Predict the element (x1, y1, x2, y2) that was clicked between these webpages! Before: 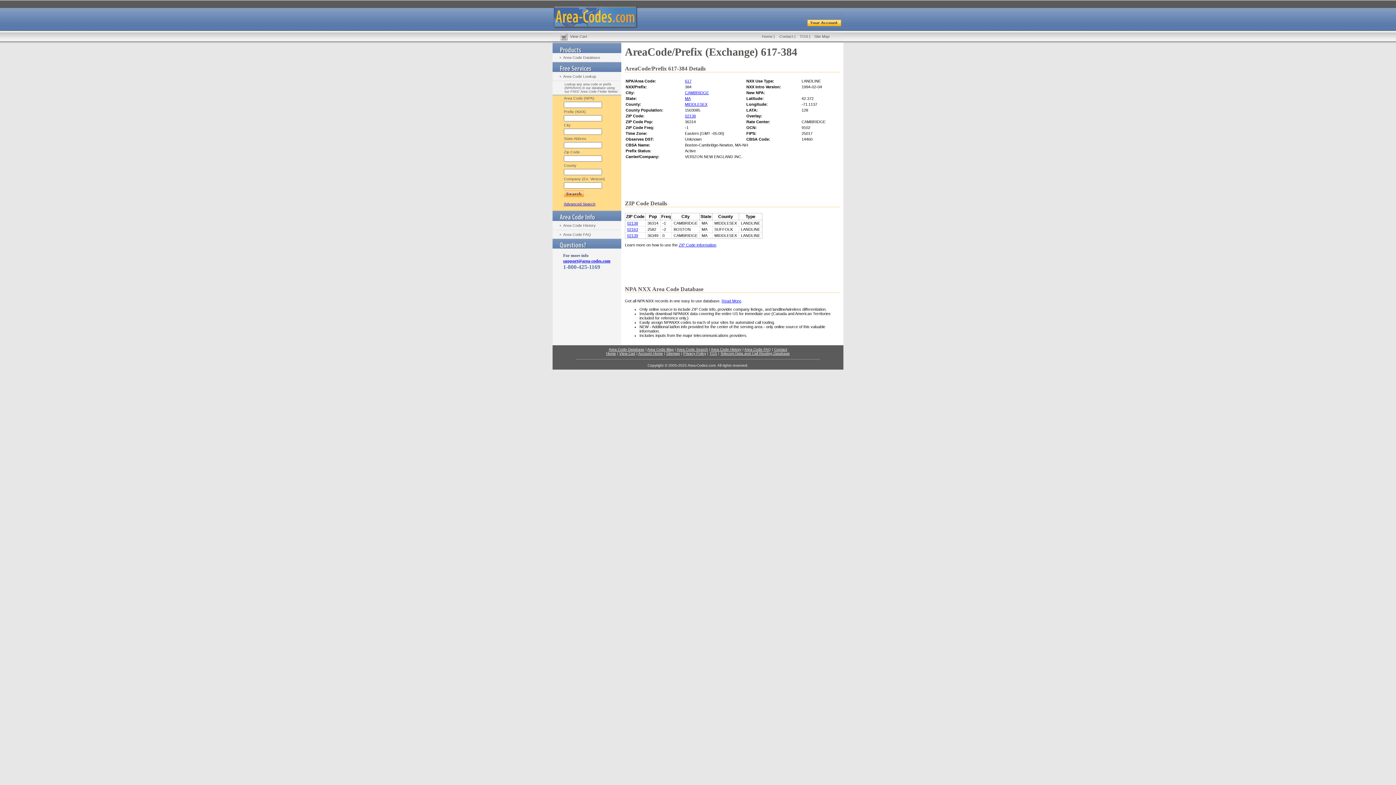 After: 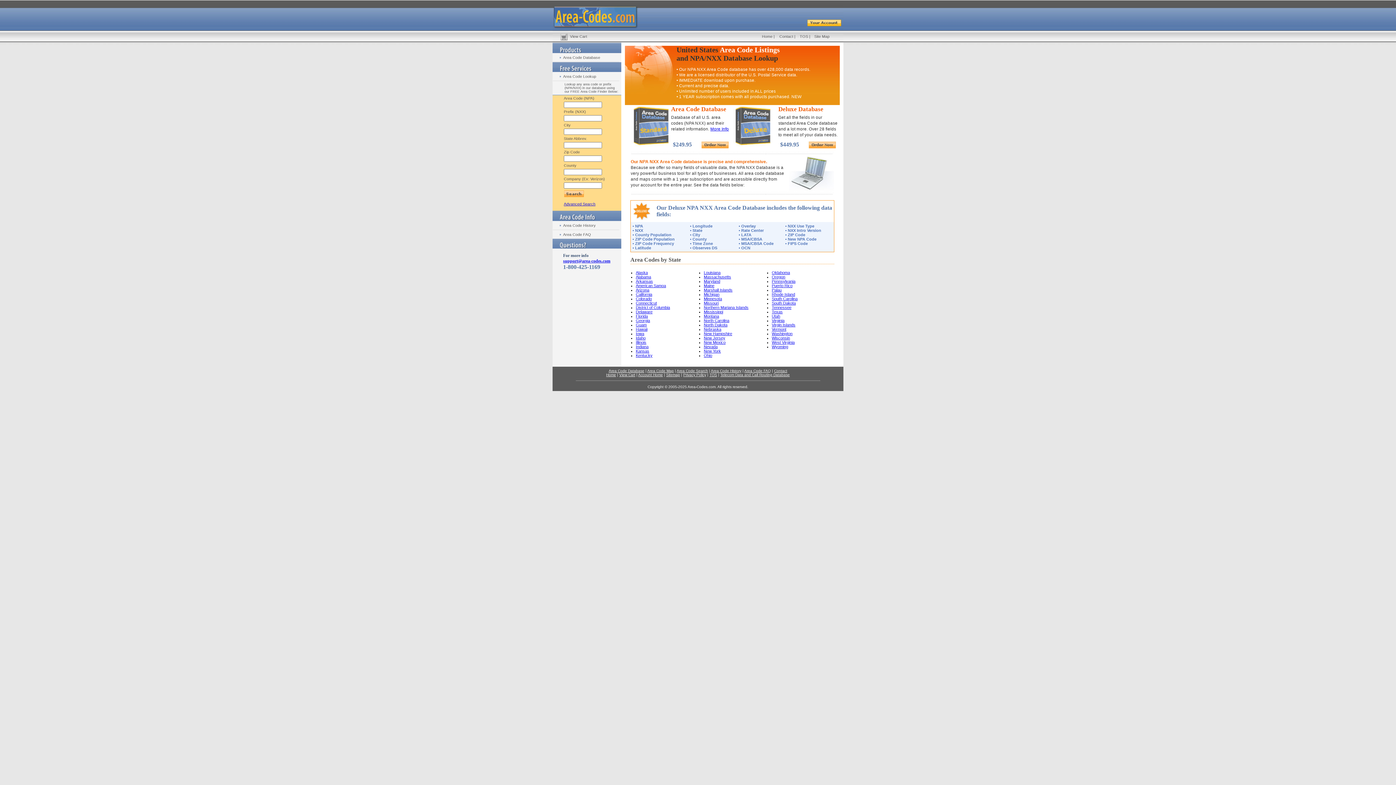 Action: label: Home bbox: (762, 34, 772, 38)